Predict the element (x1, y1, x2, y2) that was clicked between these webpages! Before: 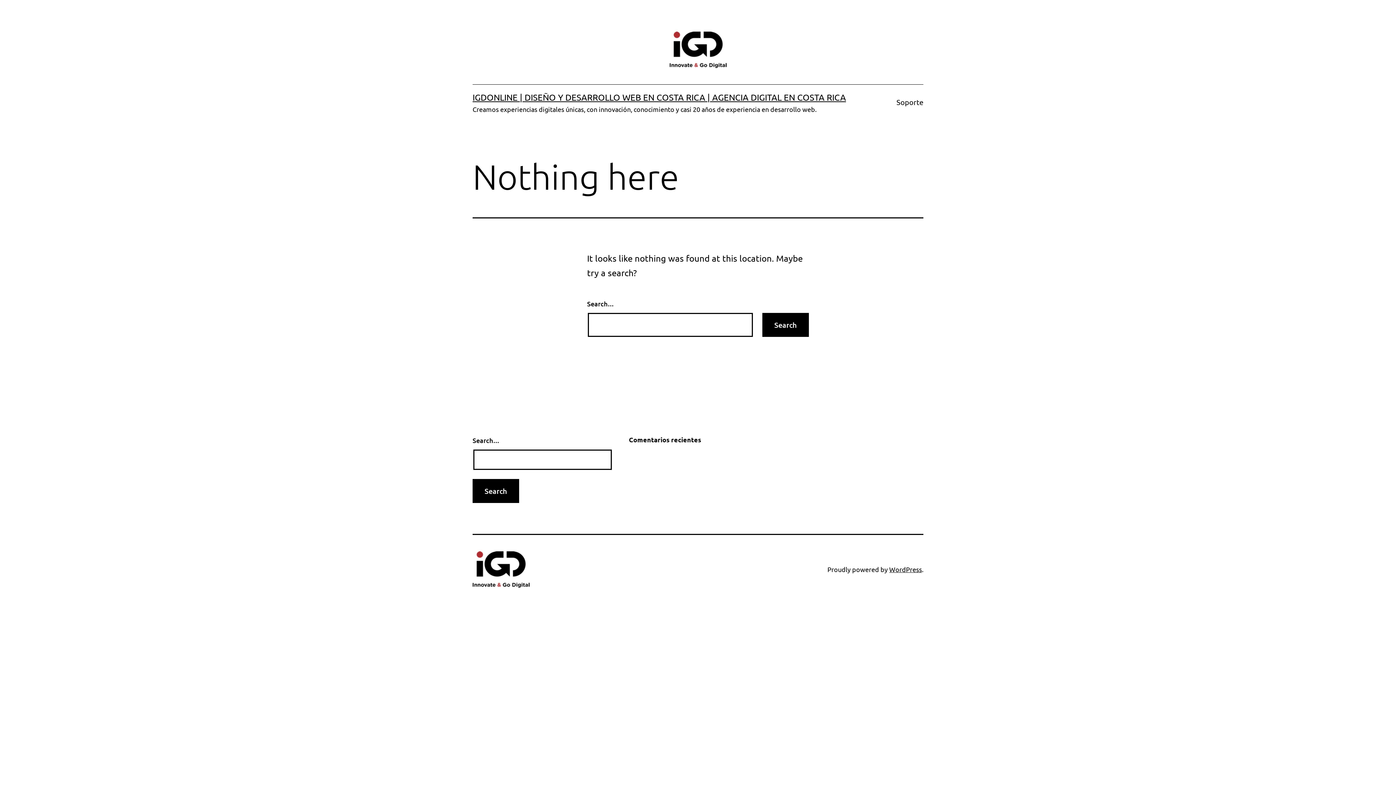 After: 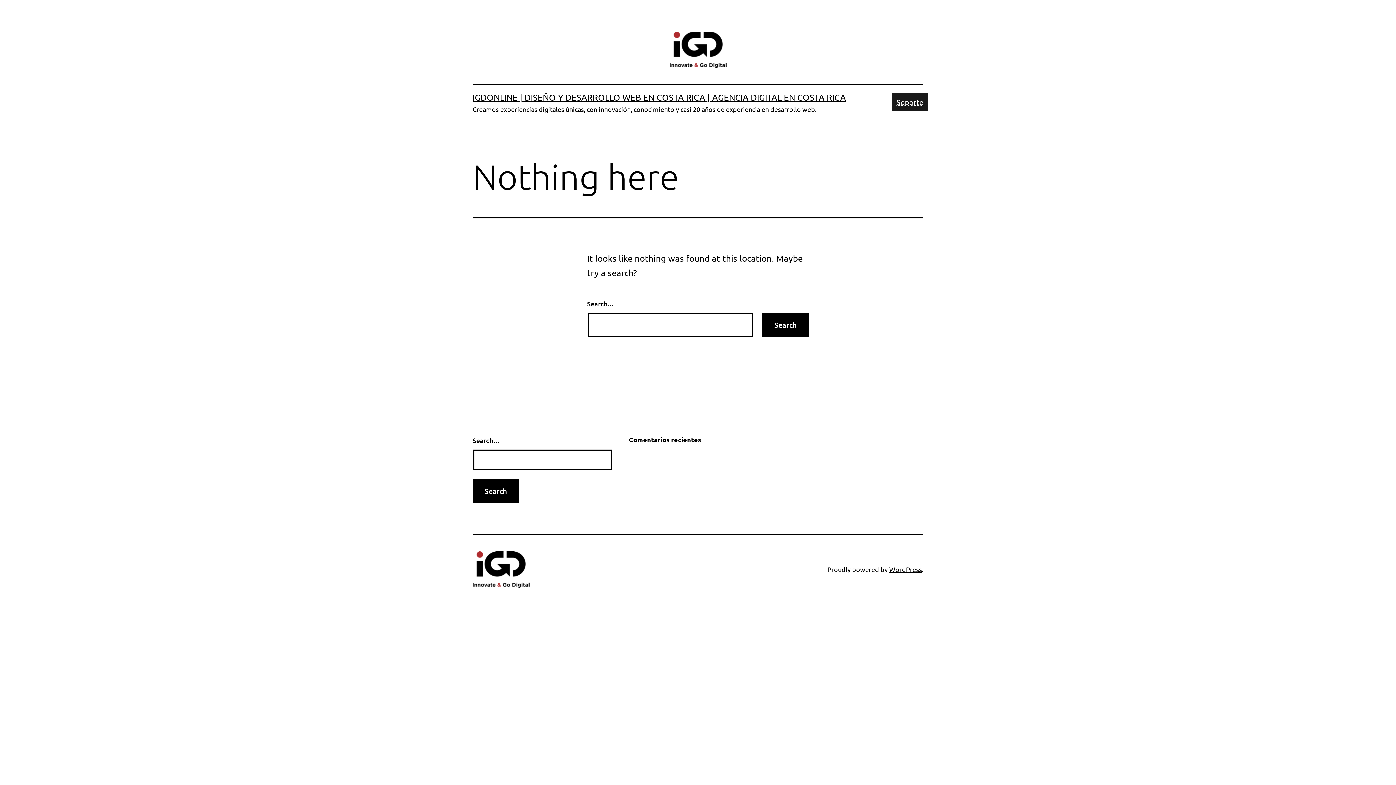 Action: label: Soporte bbox: (891, 93, 928, 110)